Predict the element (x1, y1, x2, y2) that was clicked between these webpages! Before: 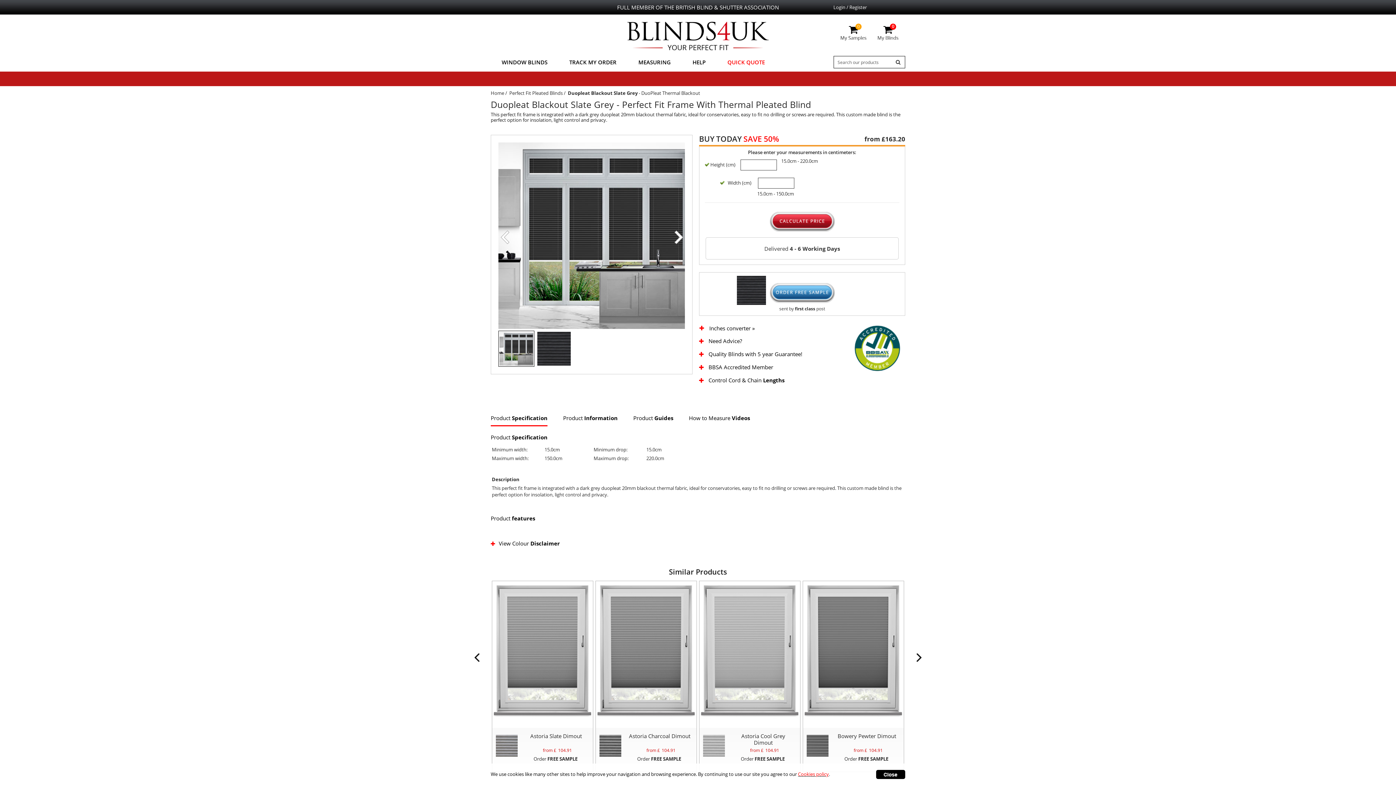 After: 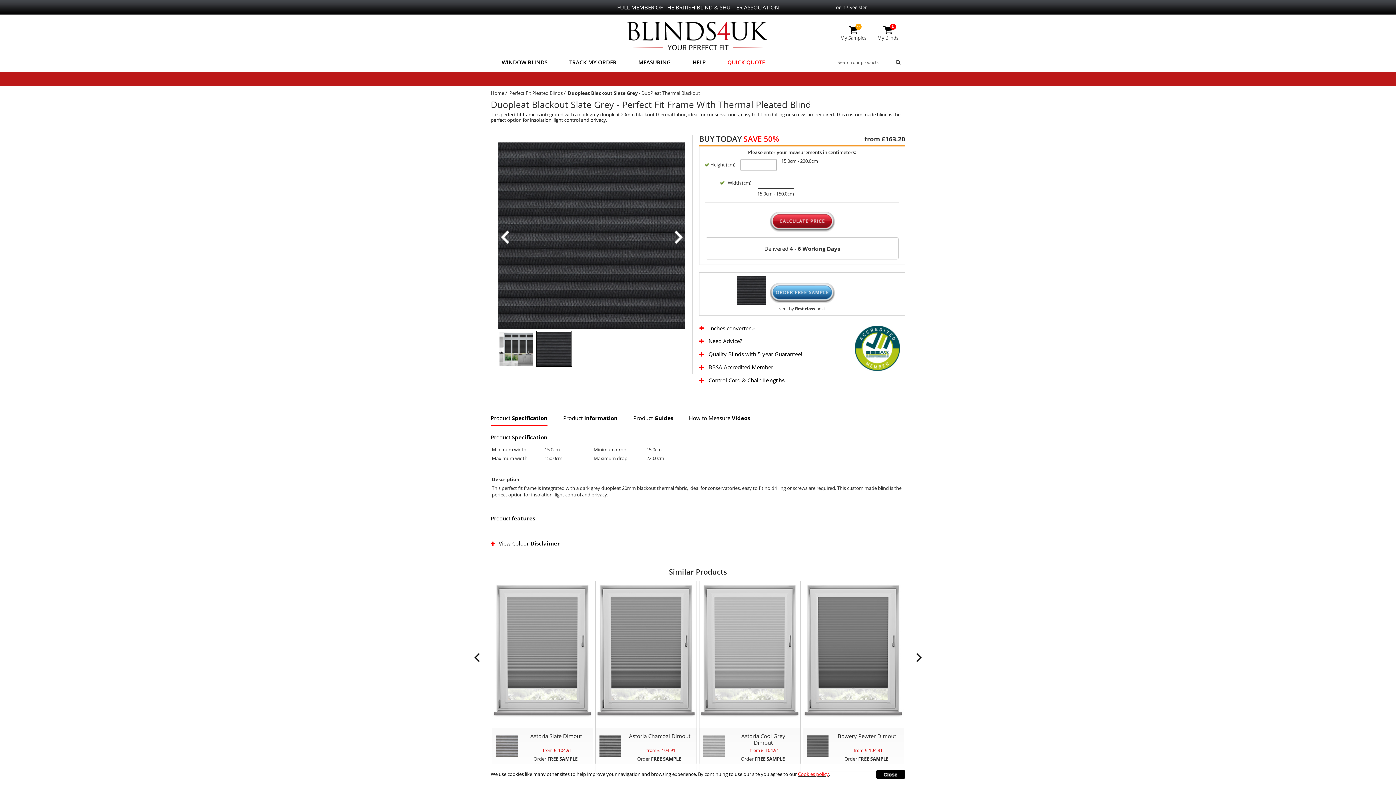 Action: bbox: (537, 332, 570, 365)